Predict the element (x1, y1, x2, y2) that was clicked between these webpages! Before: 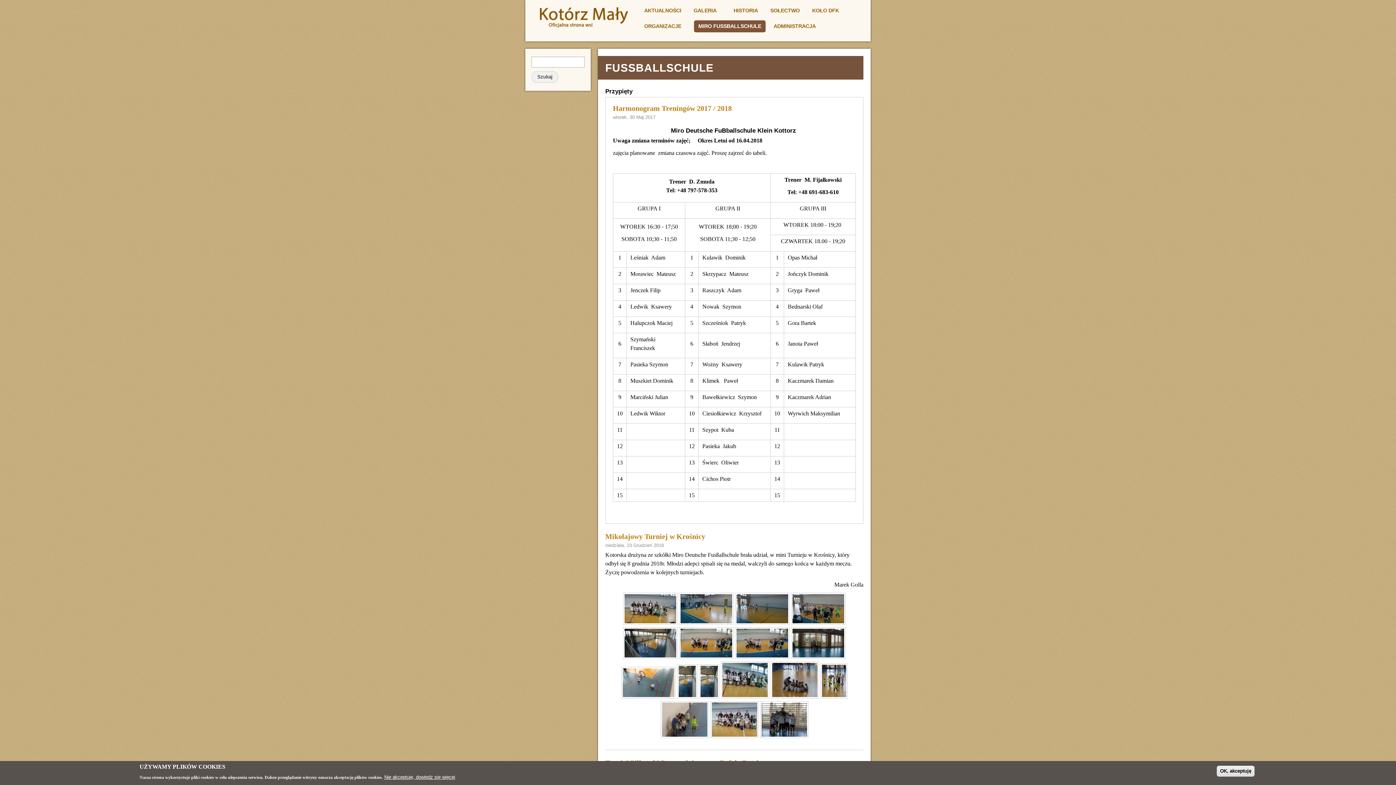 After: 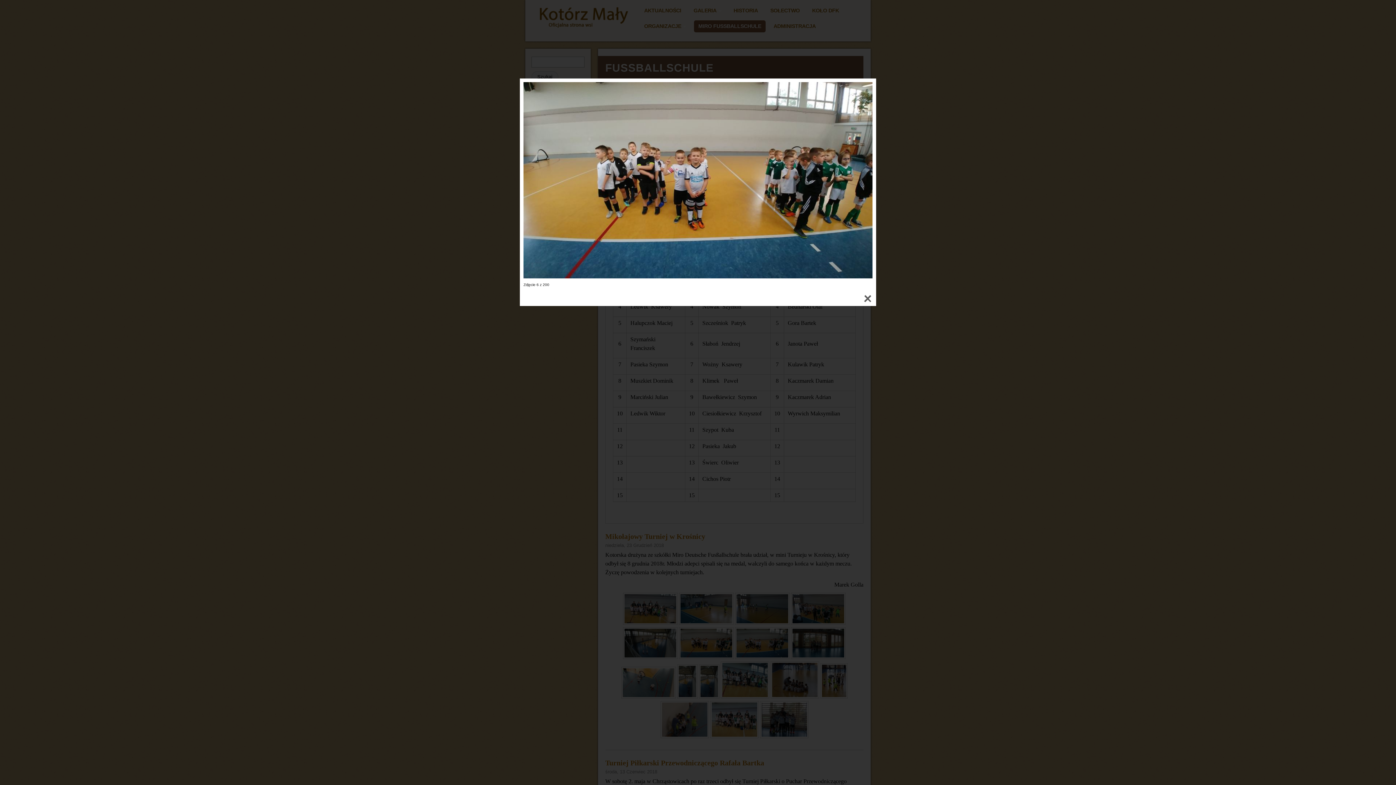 Action: bbox: (679, 654, 733, 660)